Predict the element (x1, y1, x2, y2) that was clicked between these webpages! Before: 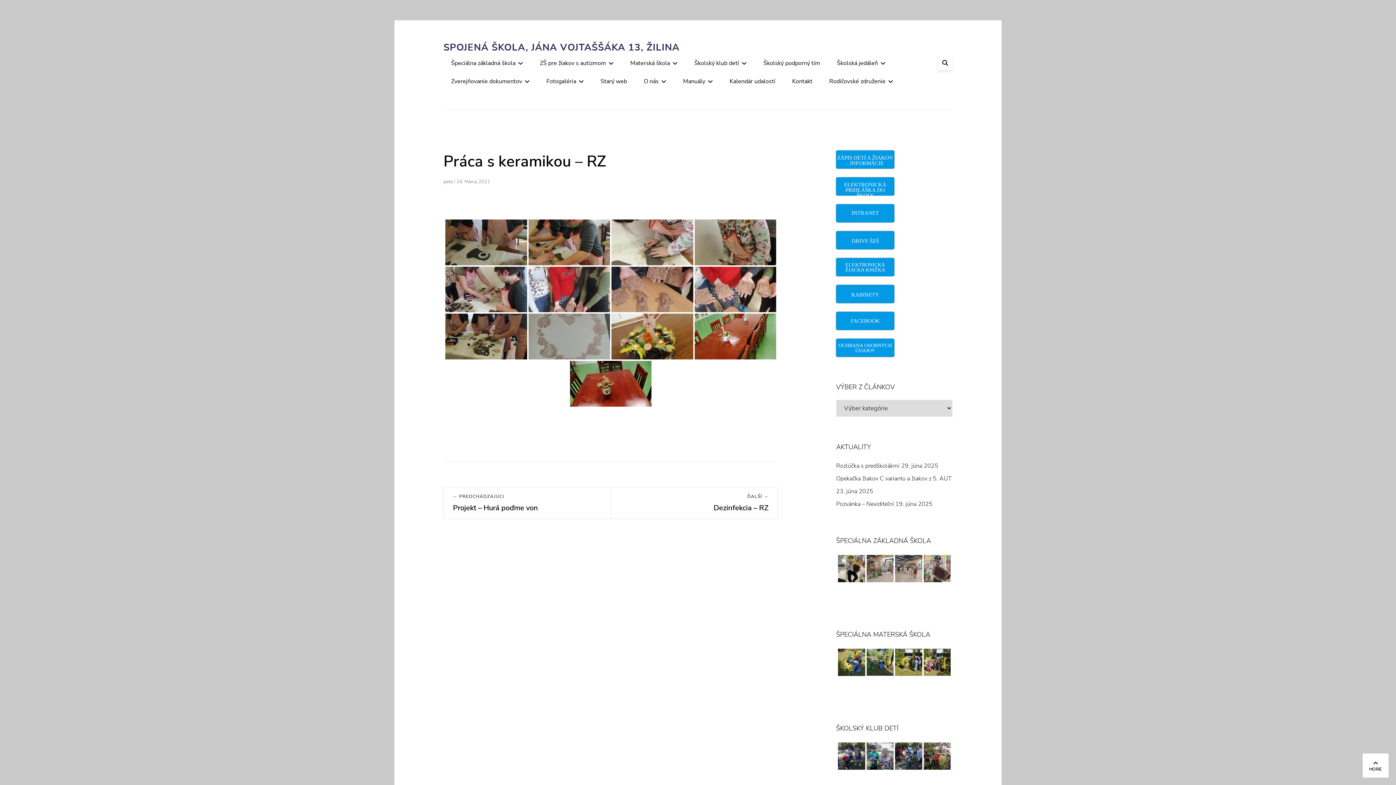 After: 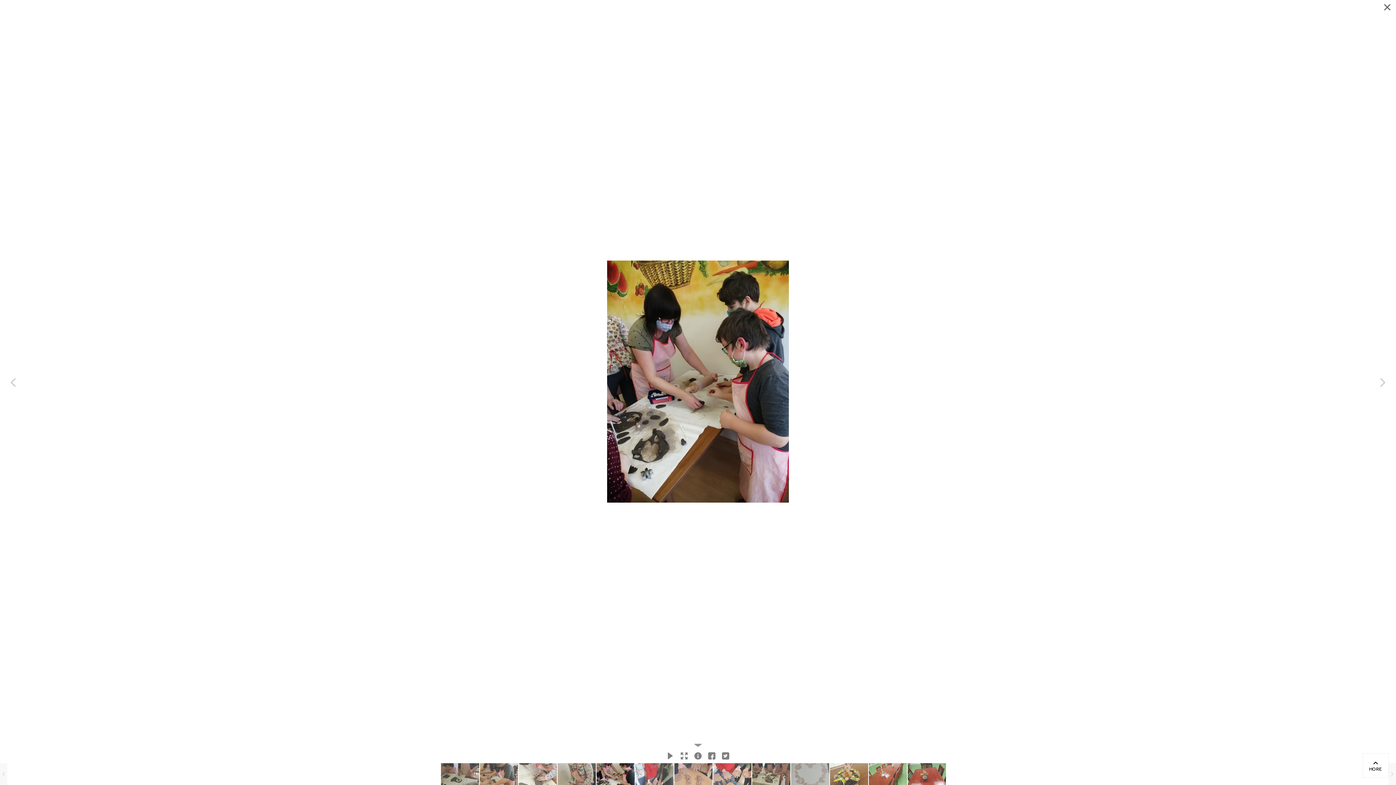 Action: bbox: (445, 266, 527, 312) label: Práca s keramikou - RZ